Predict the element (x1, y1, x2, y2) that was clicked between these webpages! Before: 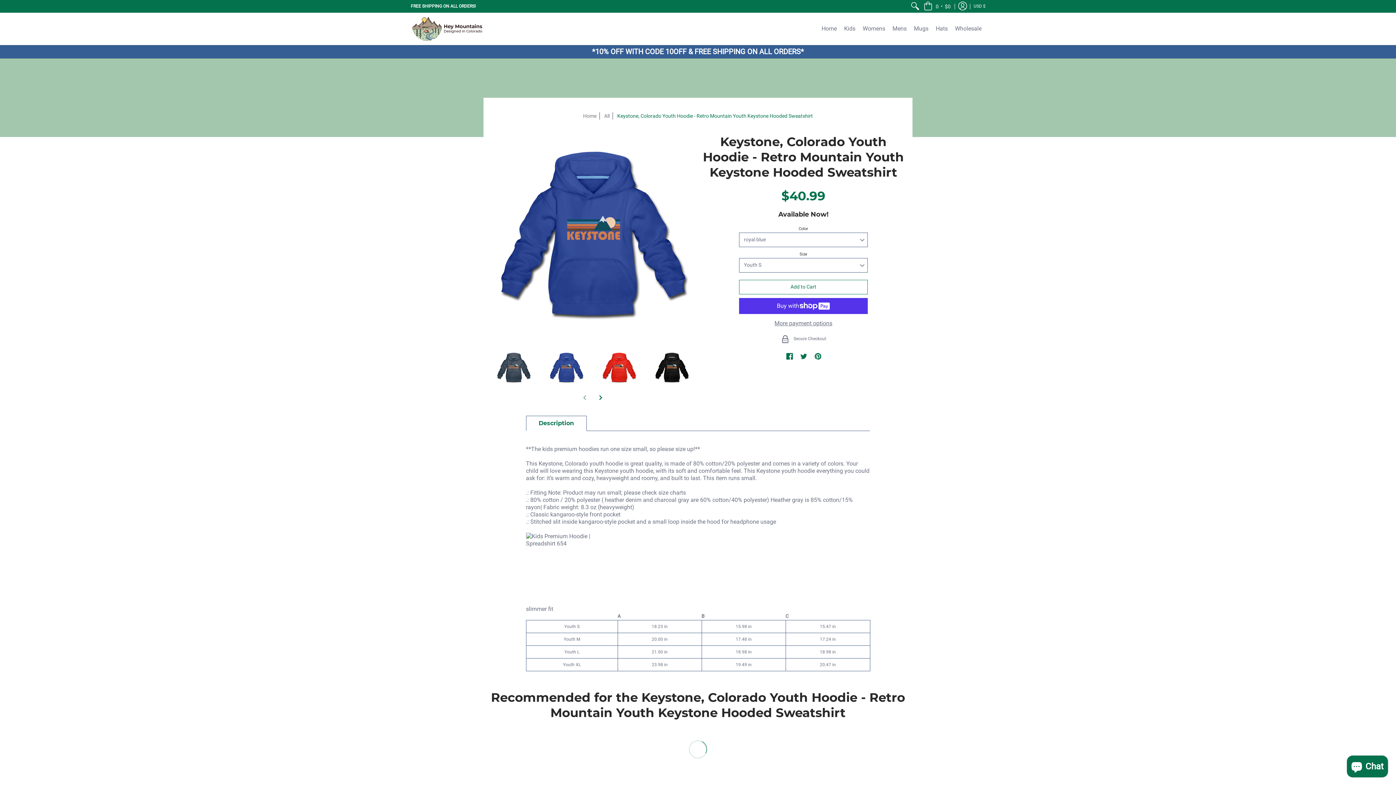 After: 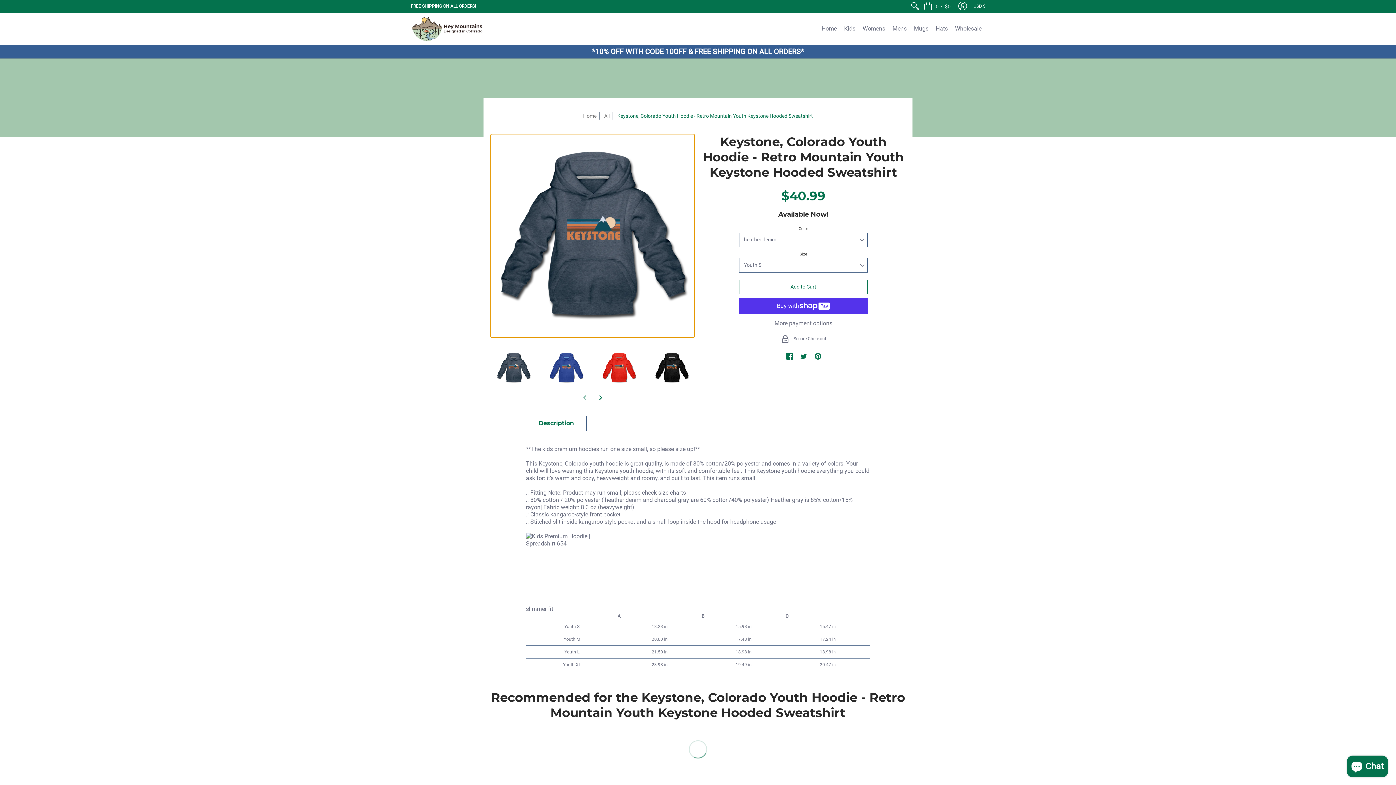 Action: bbox: (490, 345, 536, 390)